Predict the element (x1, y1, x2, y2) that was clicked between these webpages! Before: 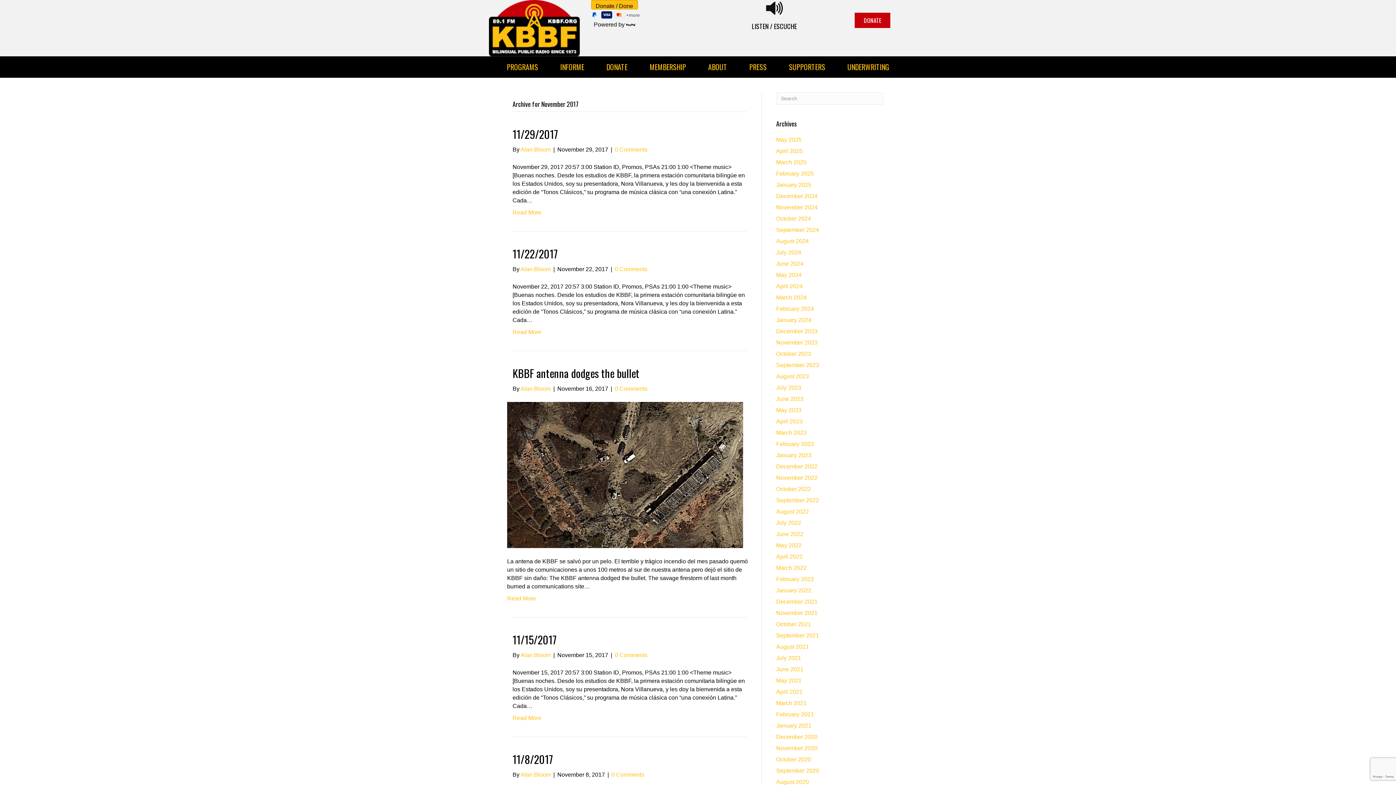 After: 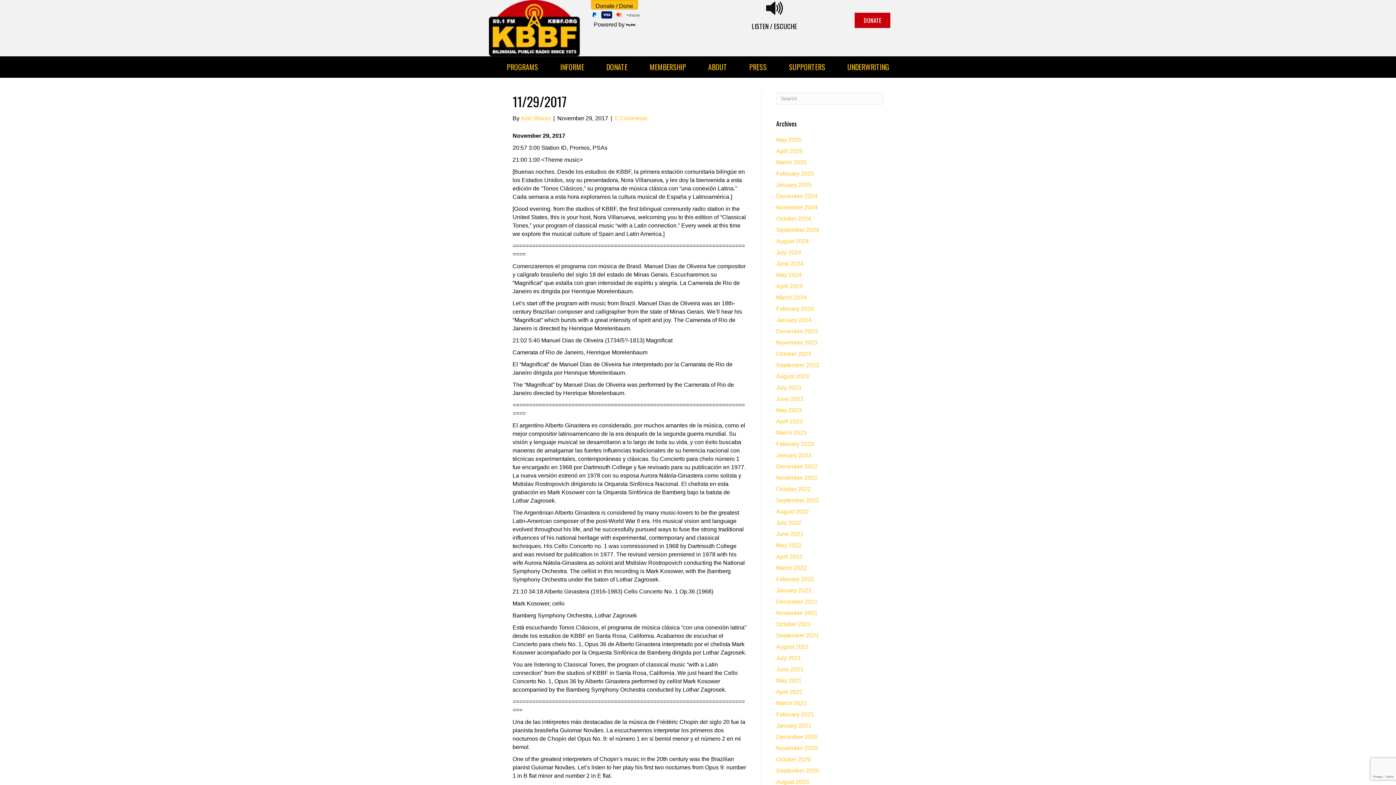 Action: label: Read More bbox: (512, 209, 541, 215)